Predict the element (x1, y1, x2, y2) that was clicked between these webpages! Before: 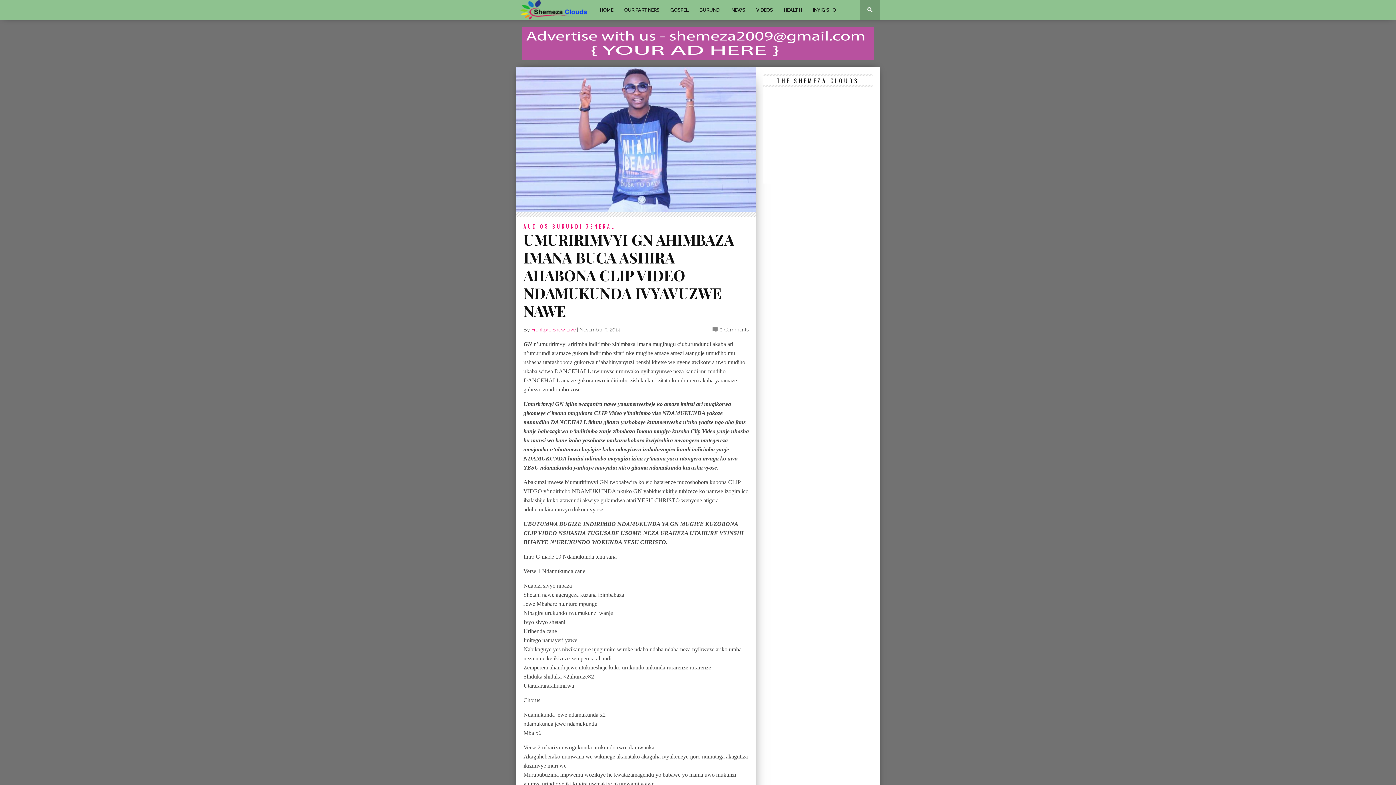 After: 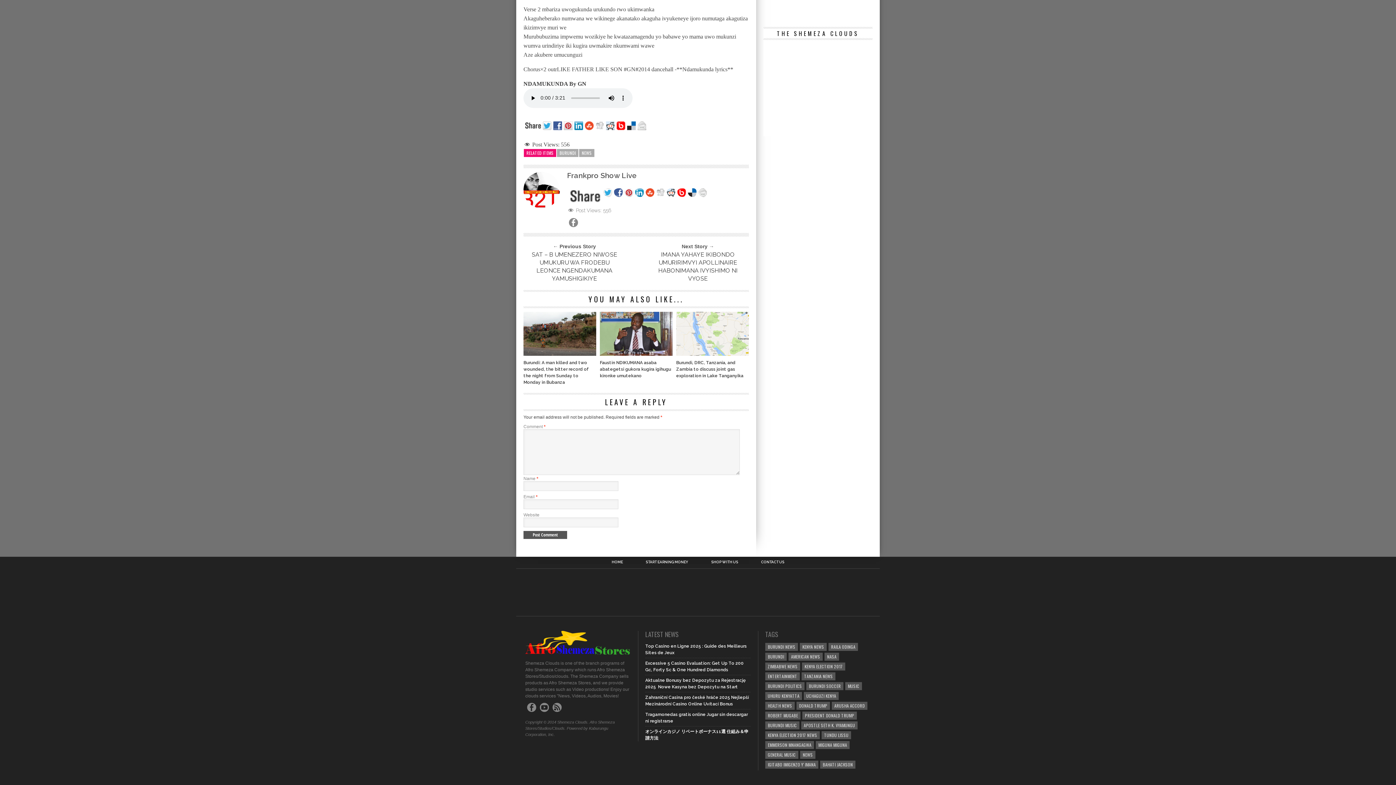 Action: label: 0 Comments bbox: (719, 326, 749, 332)